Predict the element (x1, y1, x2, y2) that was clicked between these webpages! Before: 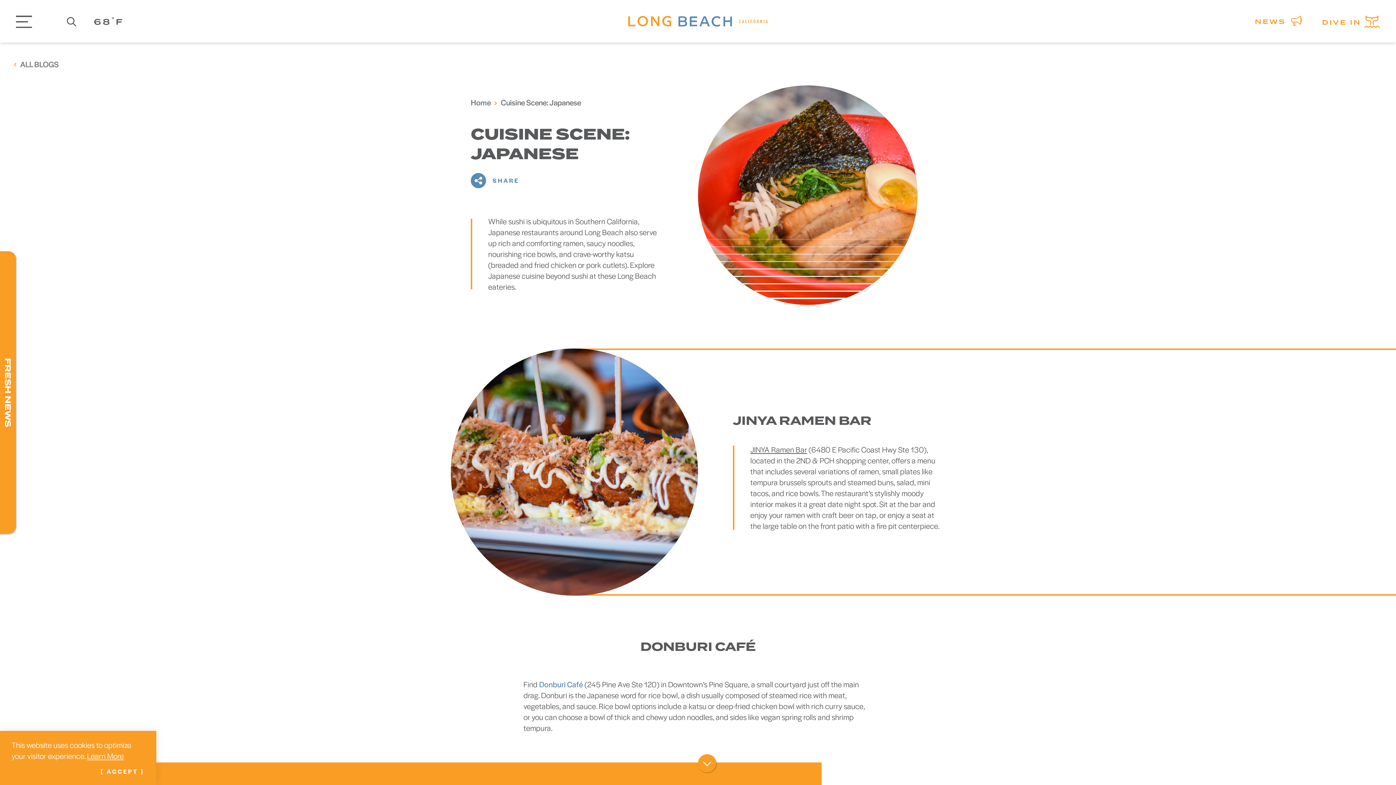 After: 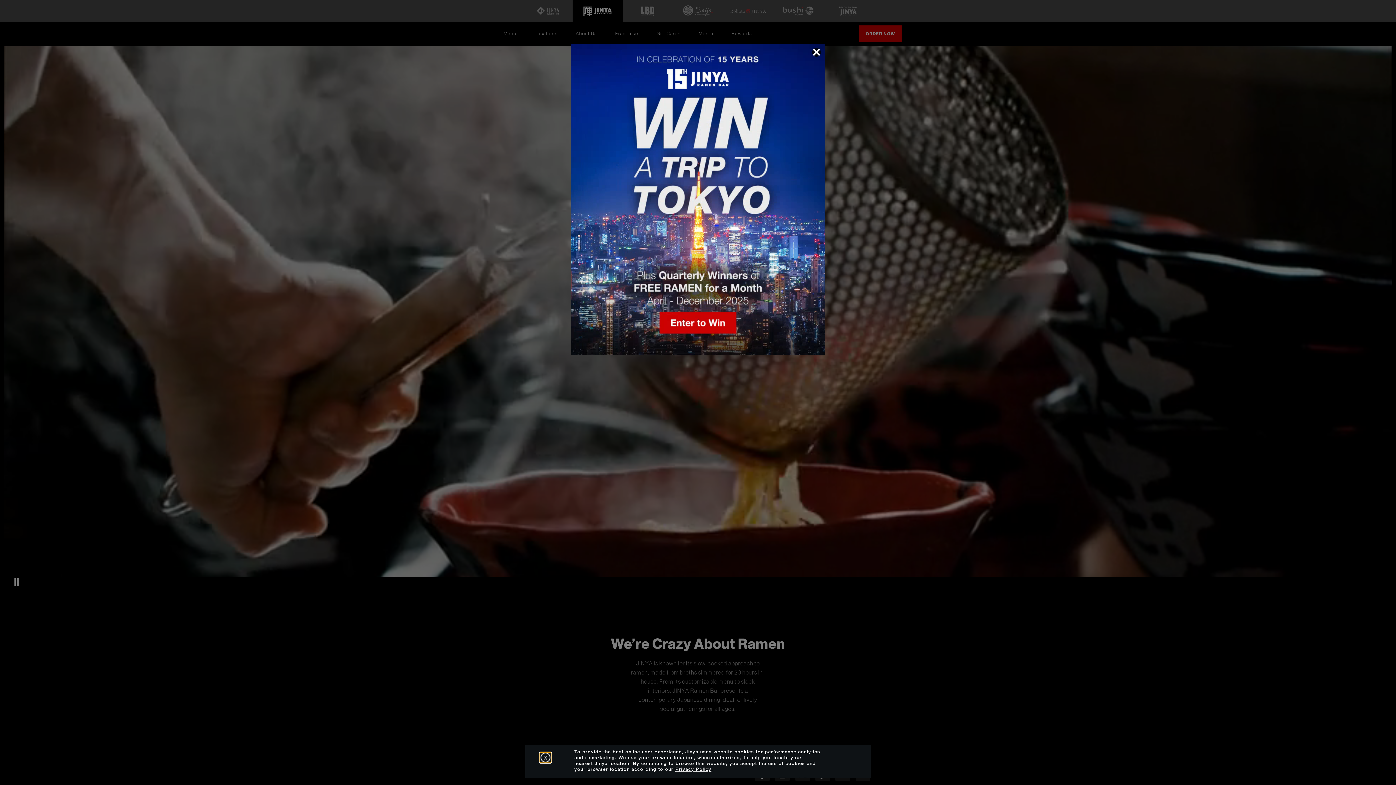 Action: bbox: (750, 444, 807, 454) label: JINYA Ramen Bar